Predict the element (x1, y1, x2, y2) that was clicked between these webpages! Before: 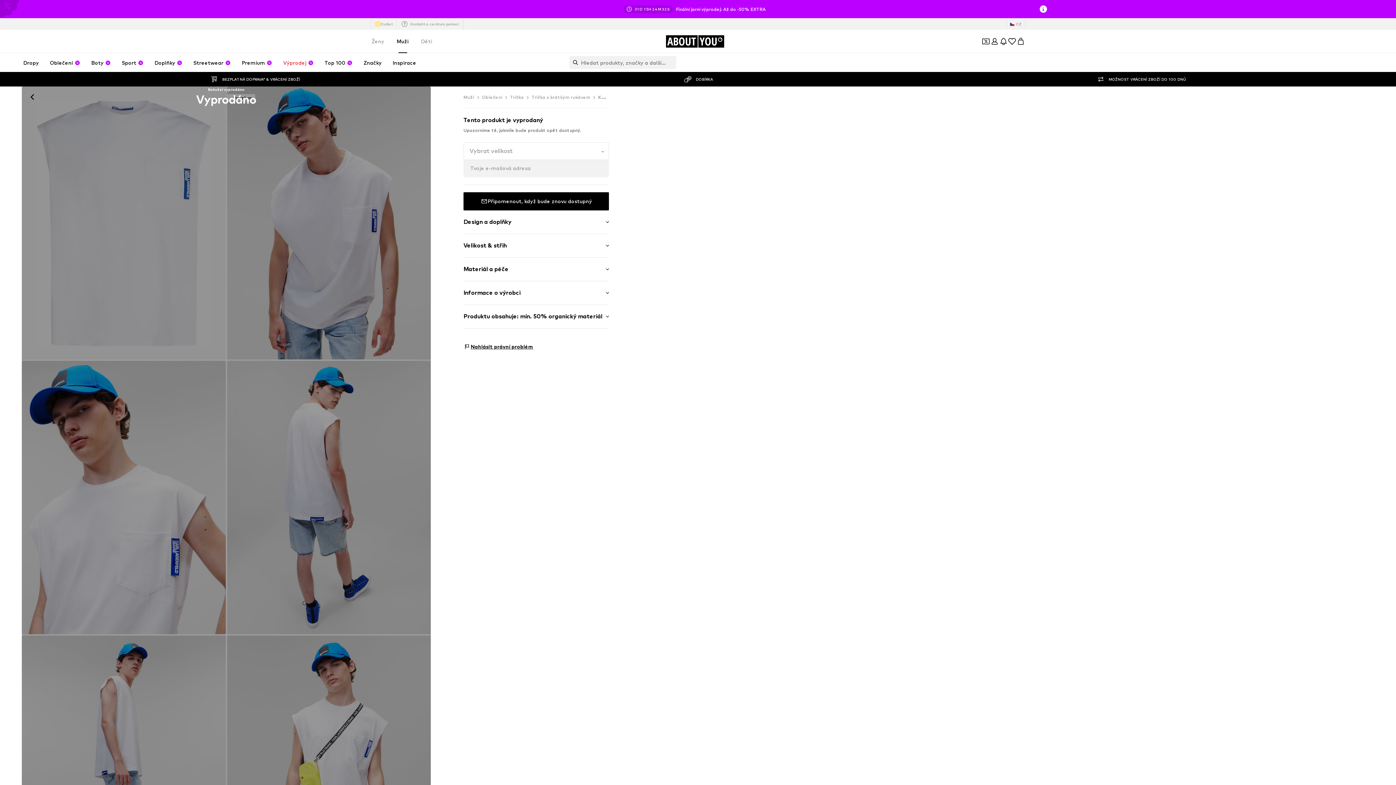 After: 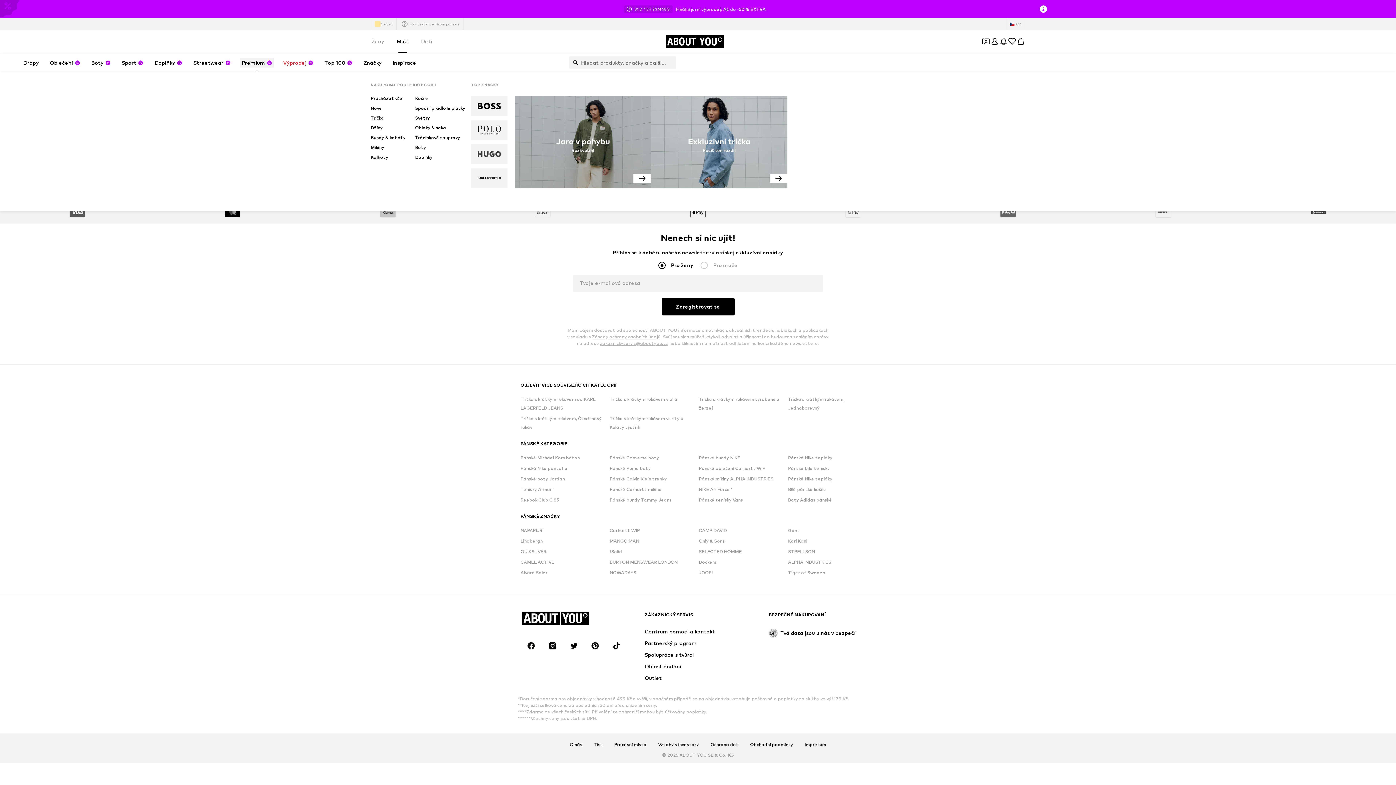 Action: bbox: (240, 39, 273, 49) label: Premium